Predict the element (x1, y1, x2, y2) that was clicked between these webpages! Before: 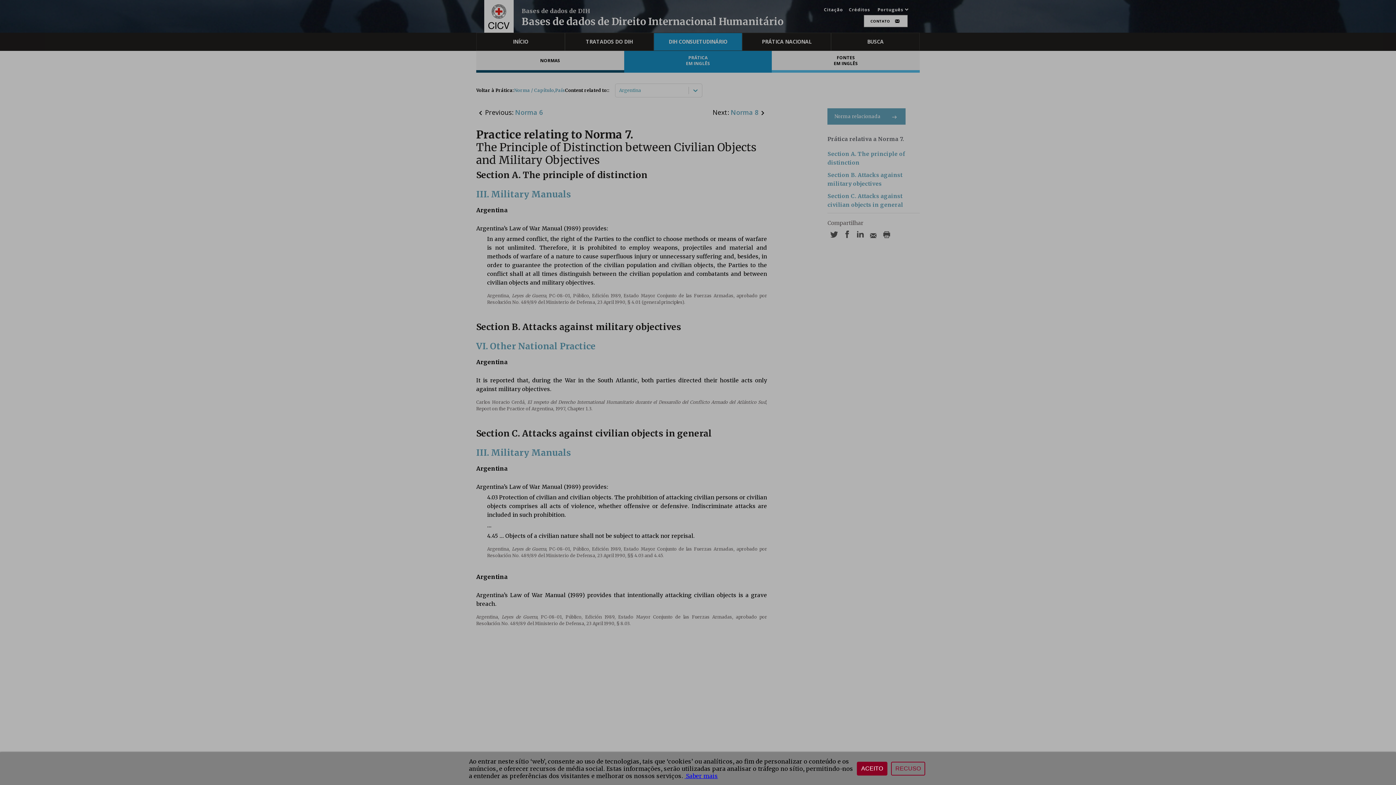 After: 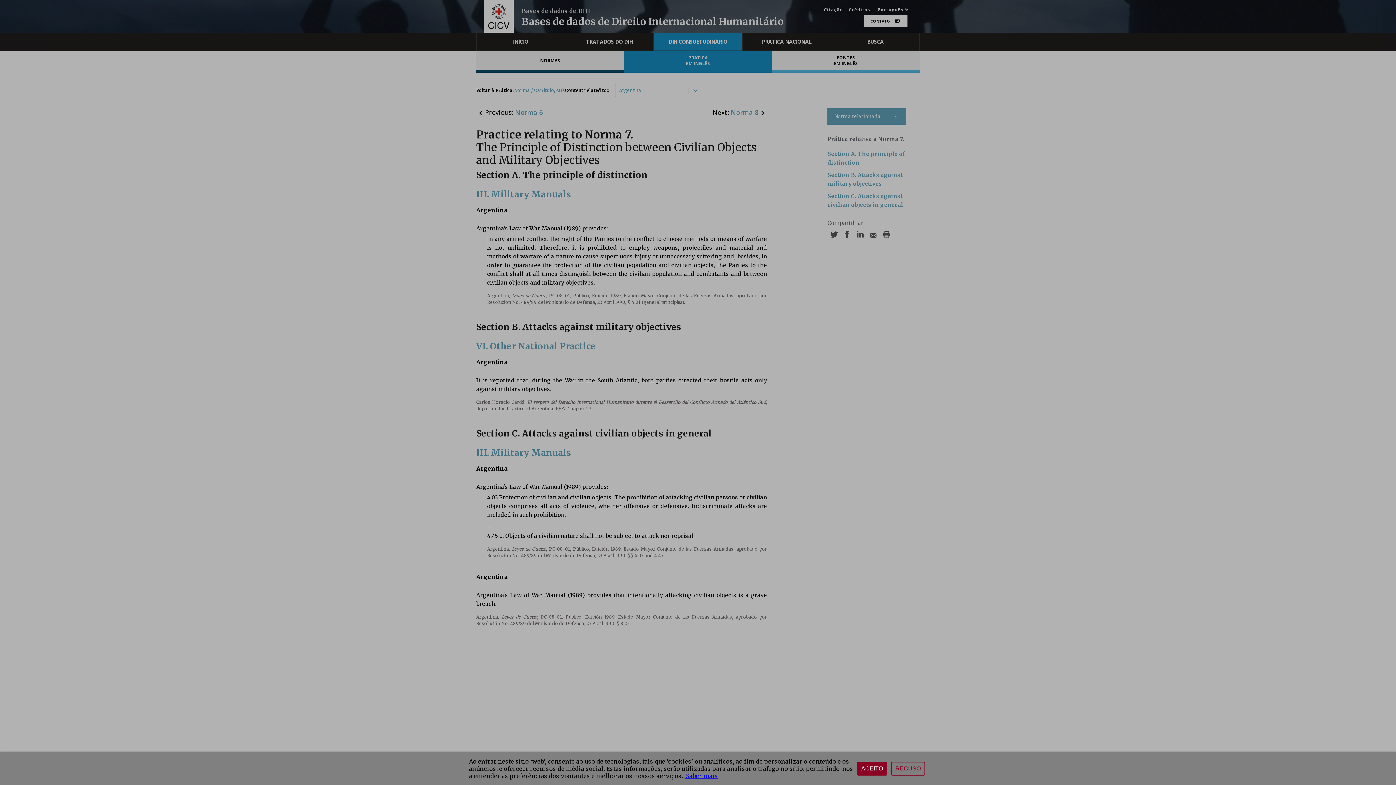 Action: label:  Saber mais bbox: (684, 772, 718, 780)